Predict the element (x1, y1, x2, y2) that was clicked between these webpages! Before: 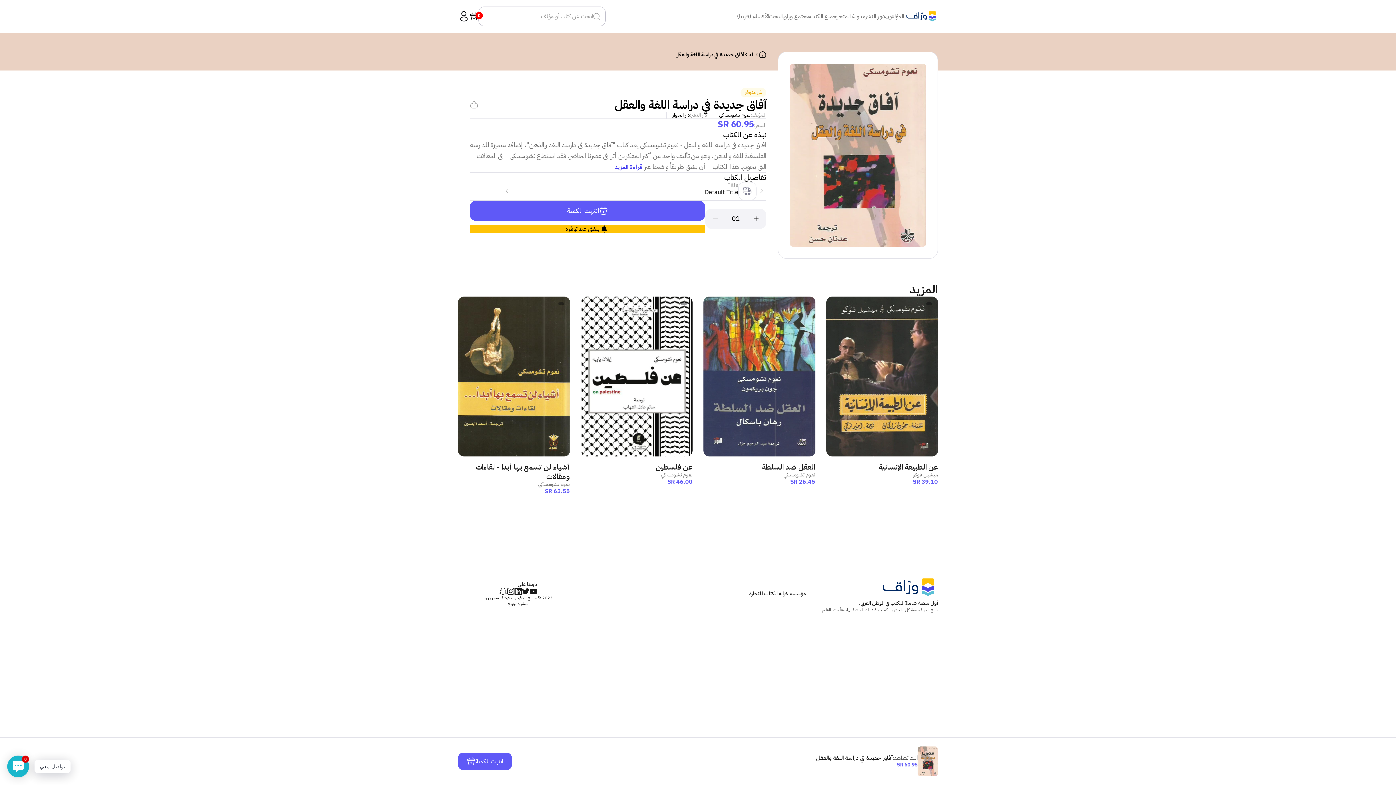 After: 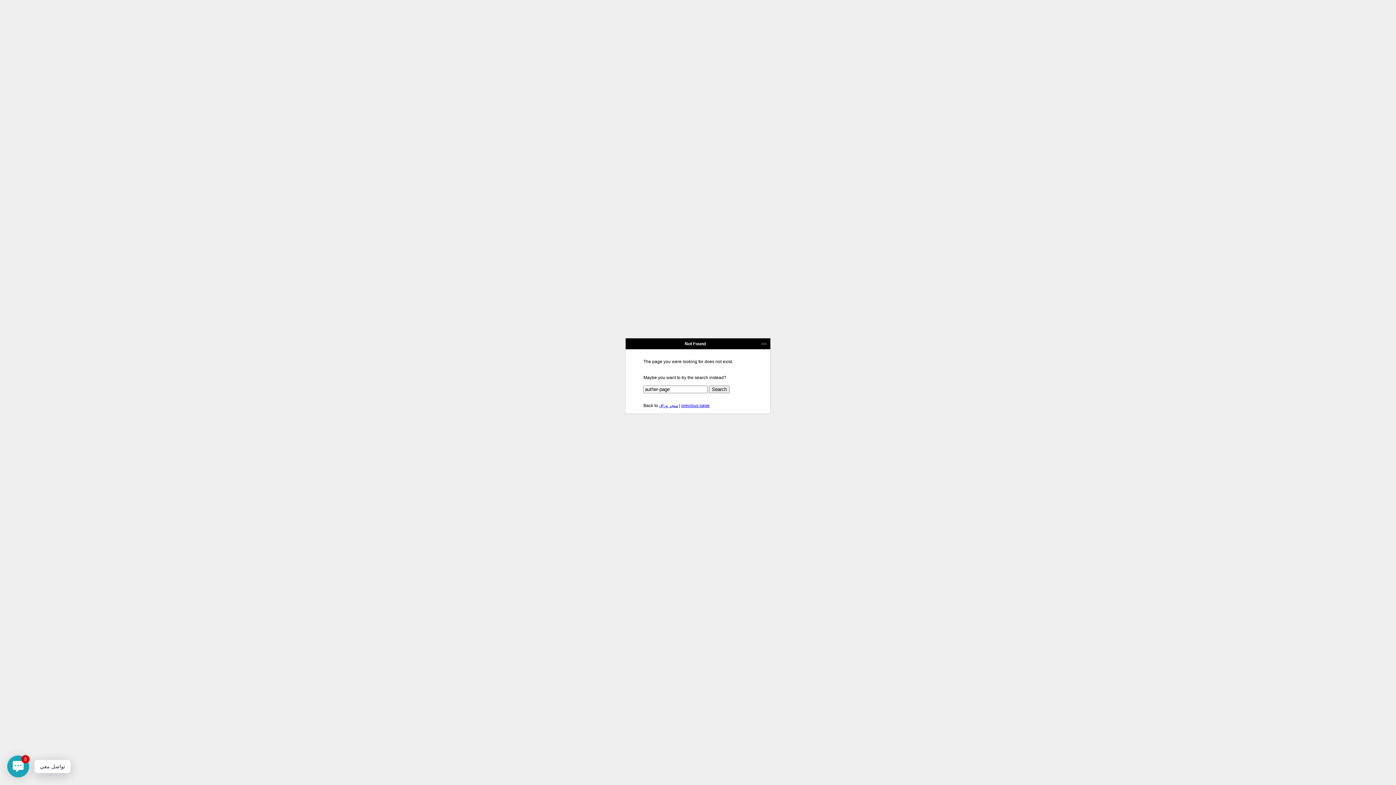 Action: bbox: (661, 471, 692, 478) label: نعوم تشومسكي